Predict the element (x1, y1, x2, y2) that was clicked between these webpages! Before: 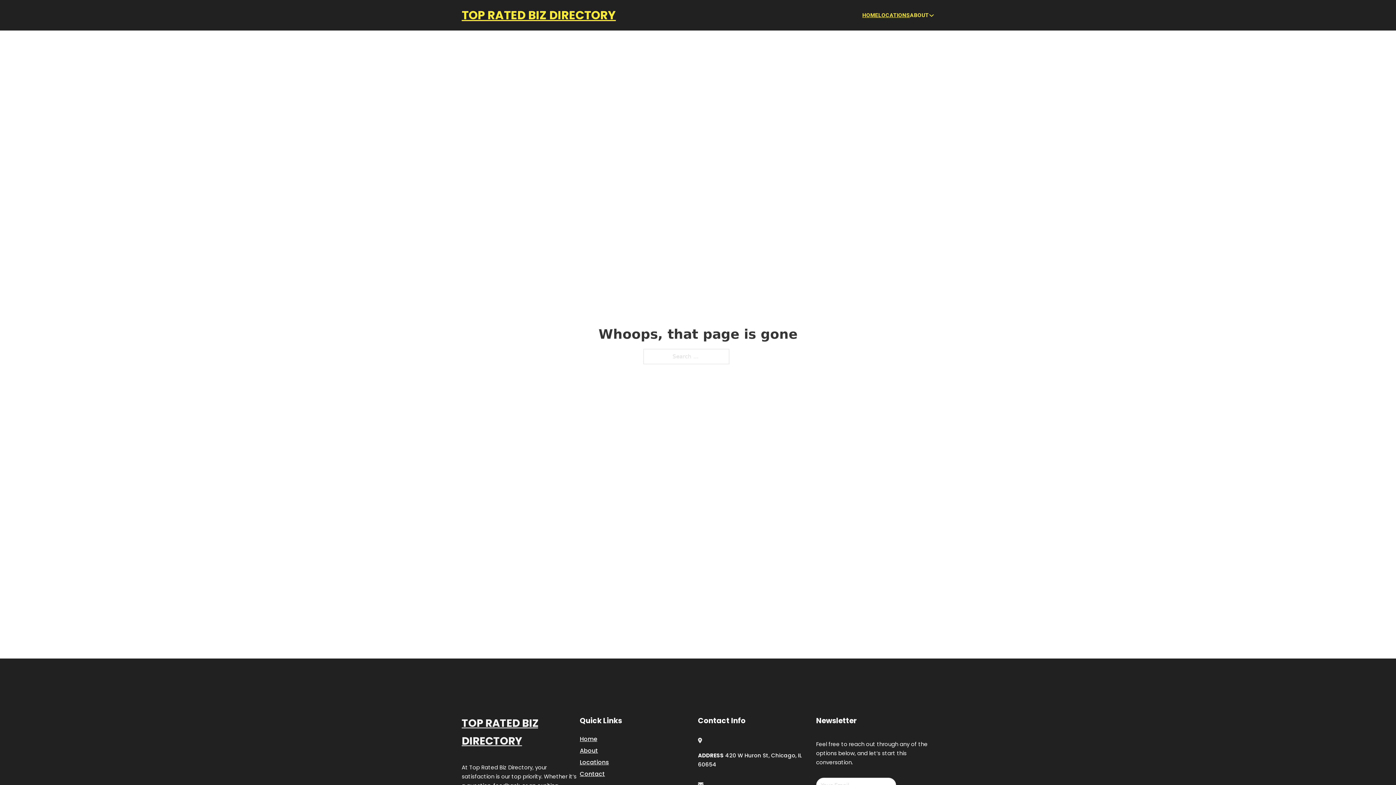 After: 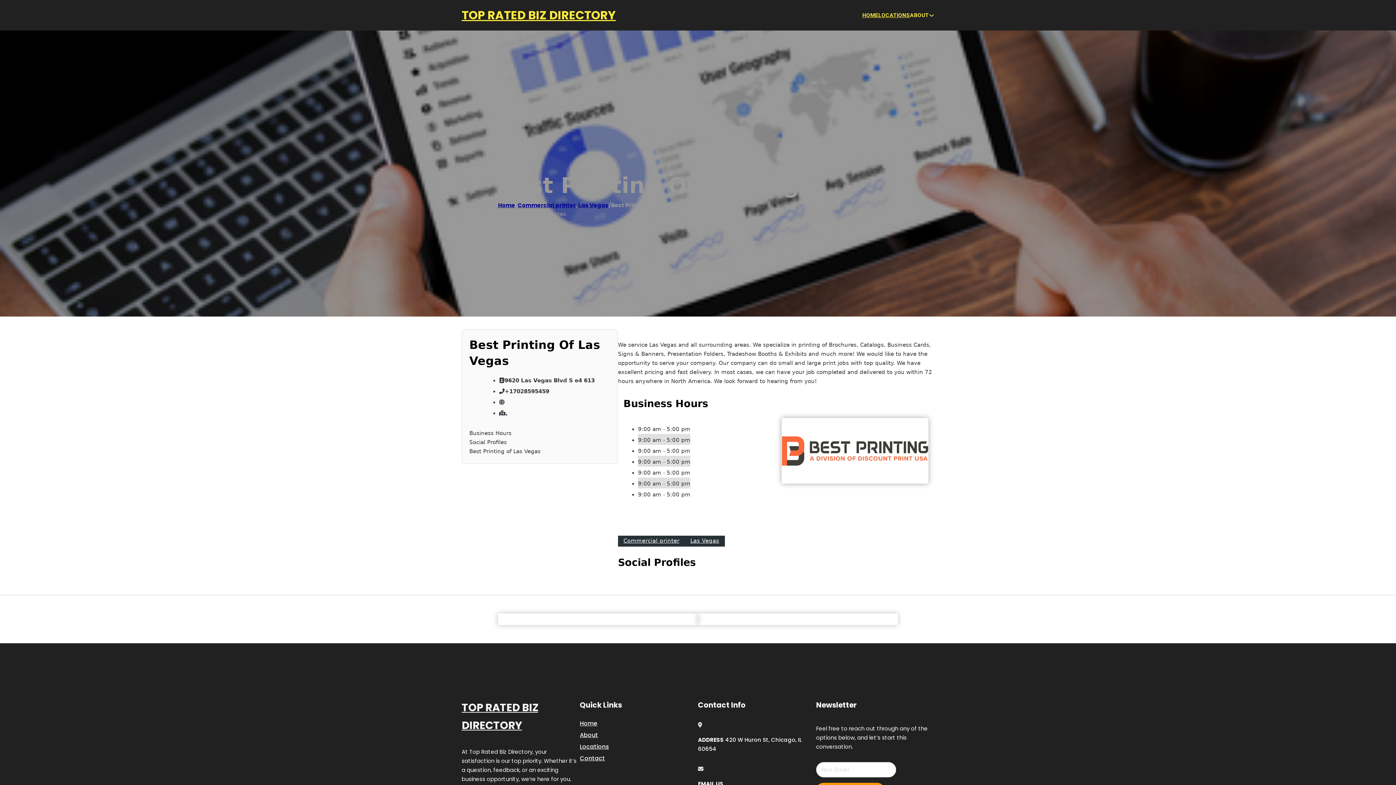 Action: label: TOP RATED BIZ DIRECTORY bbox: (461, 714, 580, 750)